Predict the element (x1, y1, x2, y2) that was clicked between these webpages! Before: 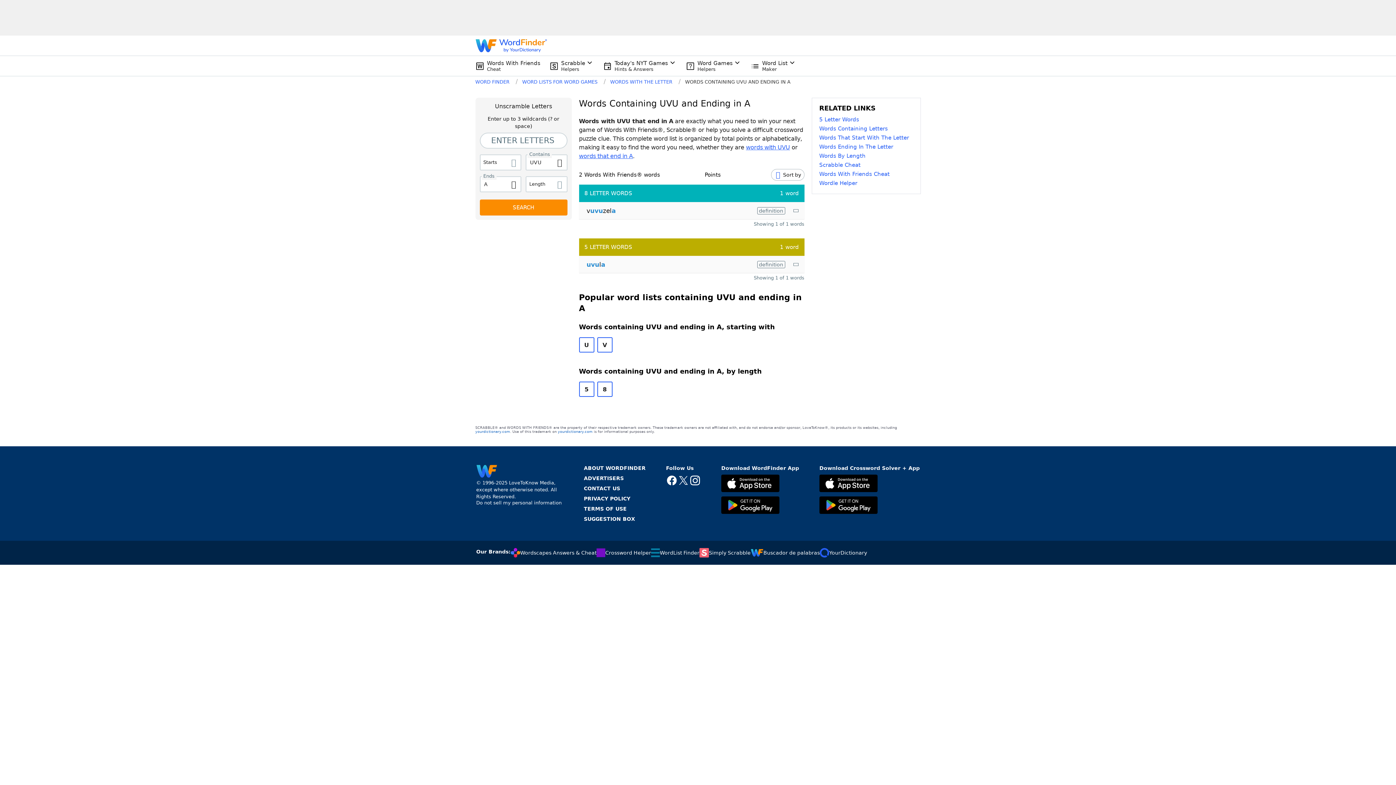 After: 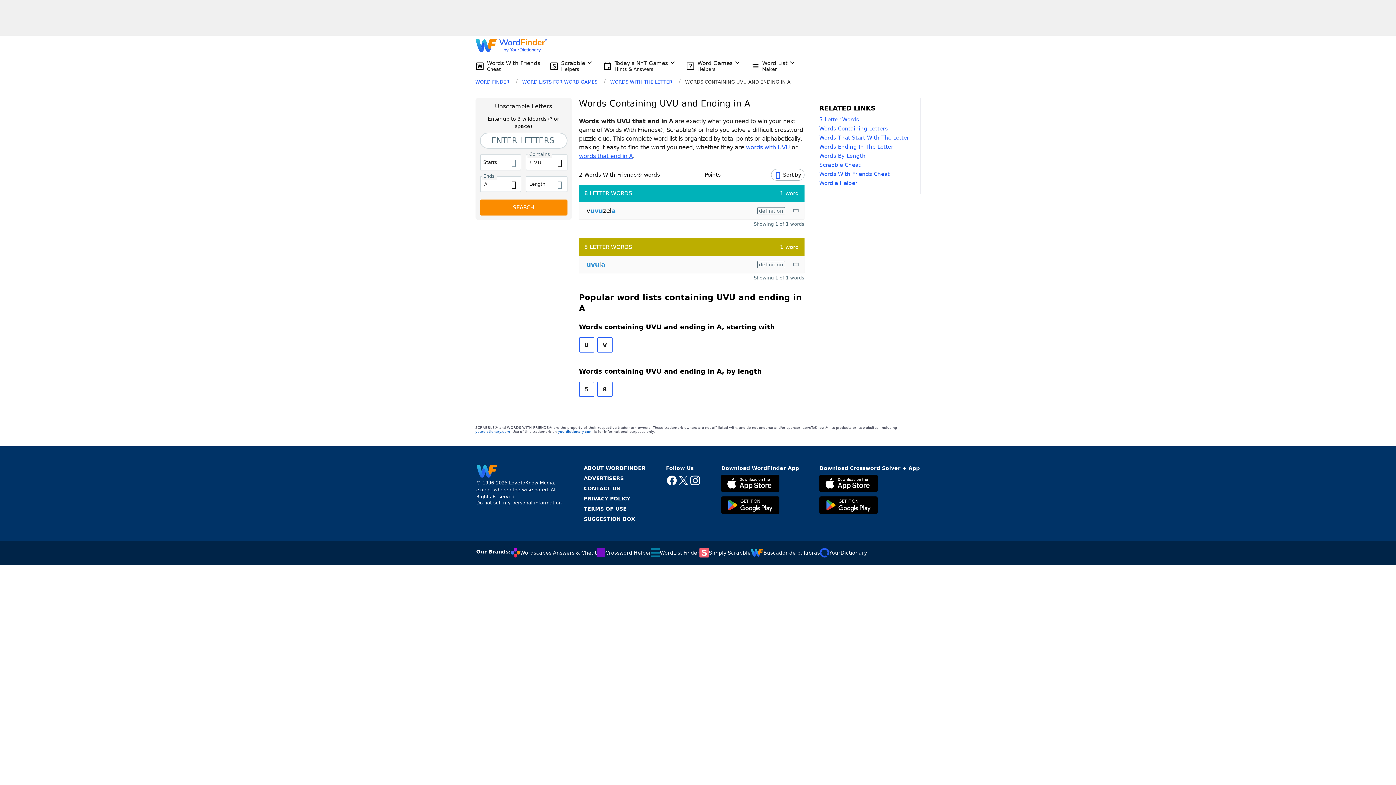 Action: bbox: (721, 496, 779, 515)